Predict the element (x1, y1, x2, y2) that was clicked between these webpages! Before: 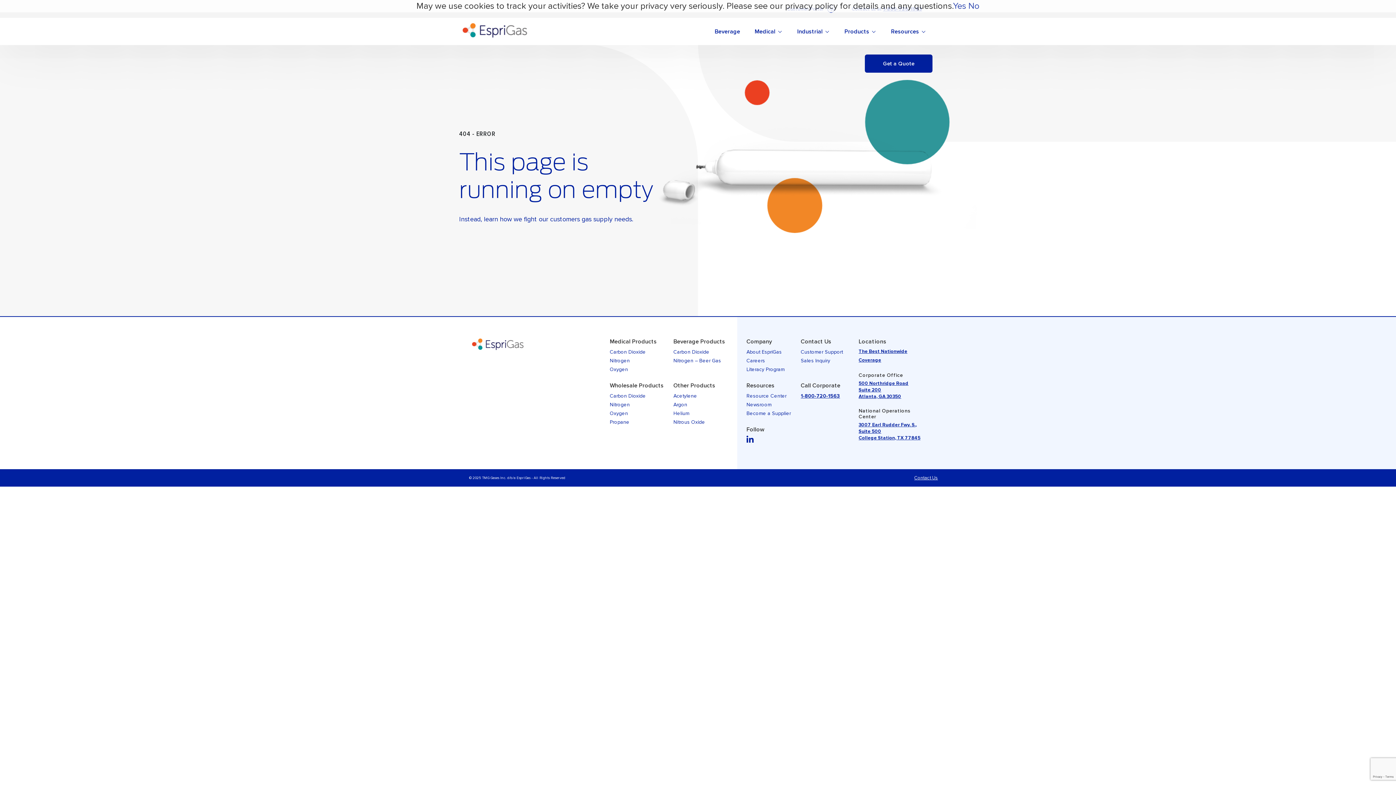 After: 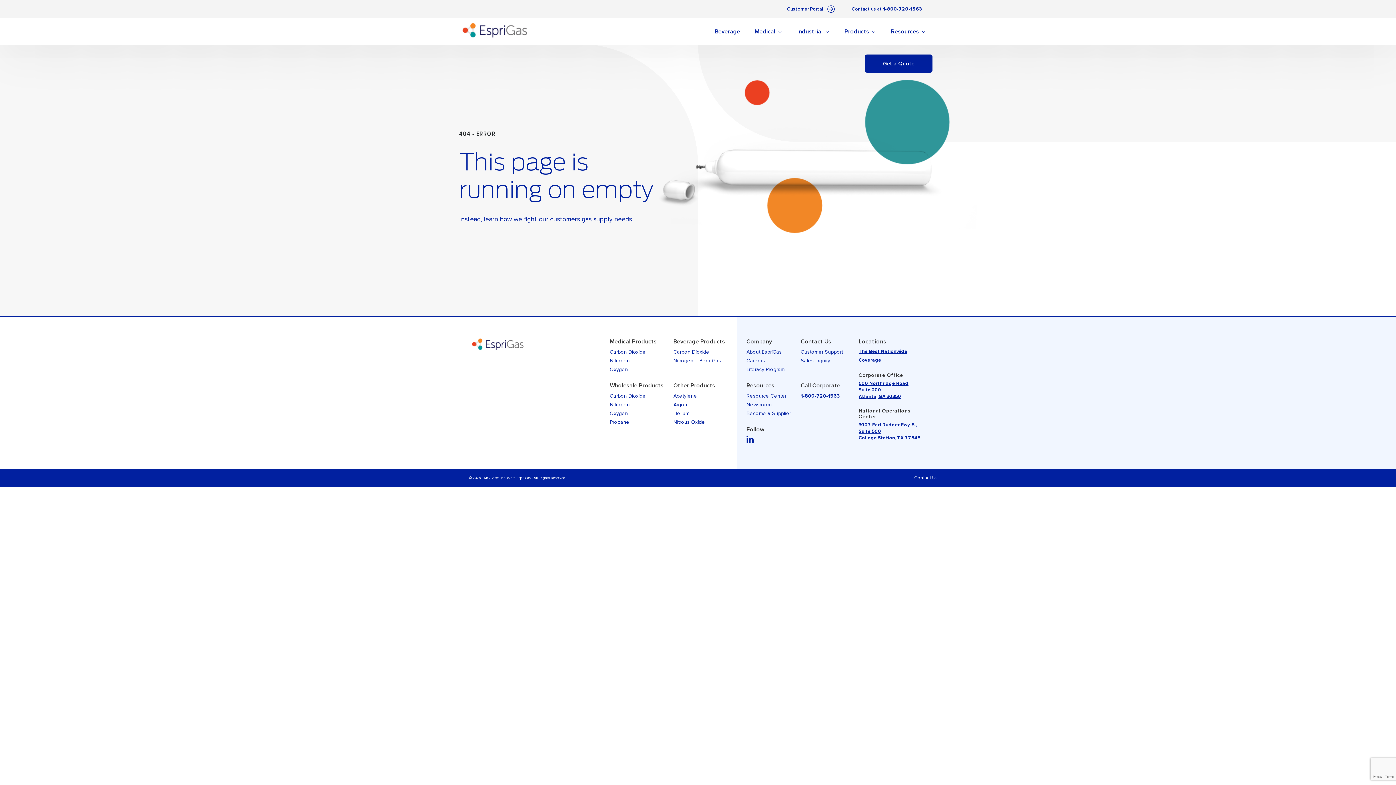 Action: bbox: (968, 0, 979, 11) label: No